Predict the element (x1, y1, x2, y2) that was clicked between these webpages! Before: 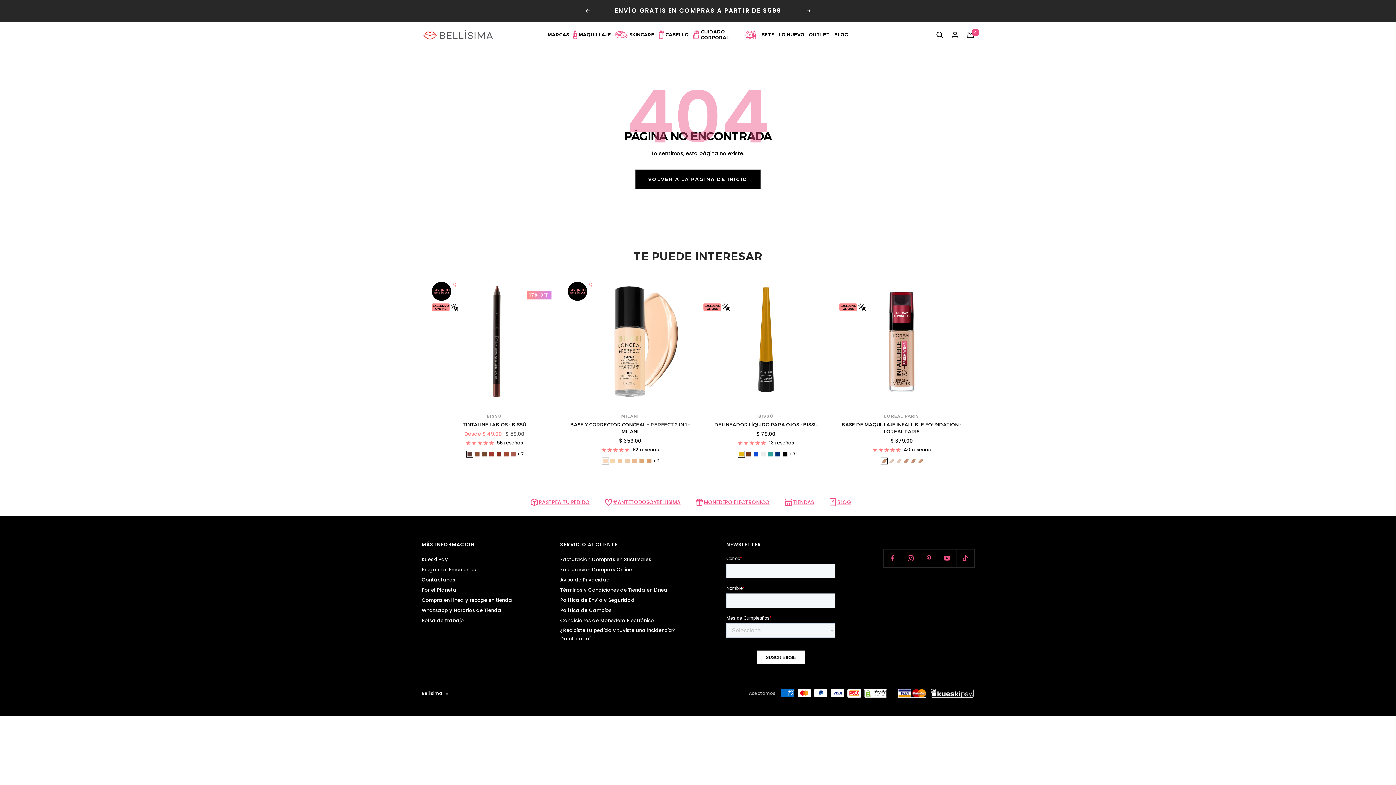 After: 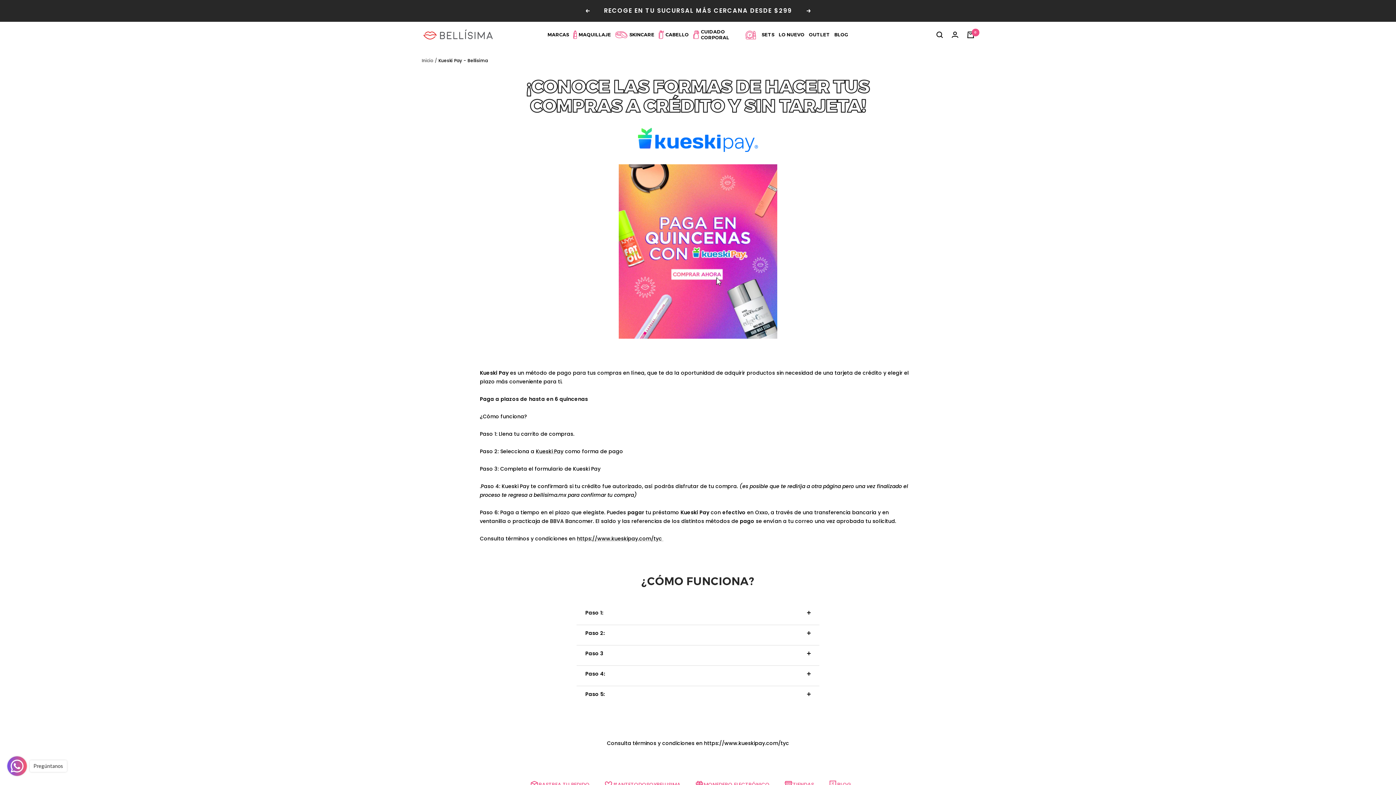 Action: label: Kueski Pay bbox: (421, 555, 448, 564)